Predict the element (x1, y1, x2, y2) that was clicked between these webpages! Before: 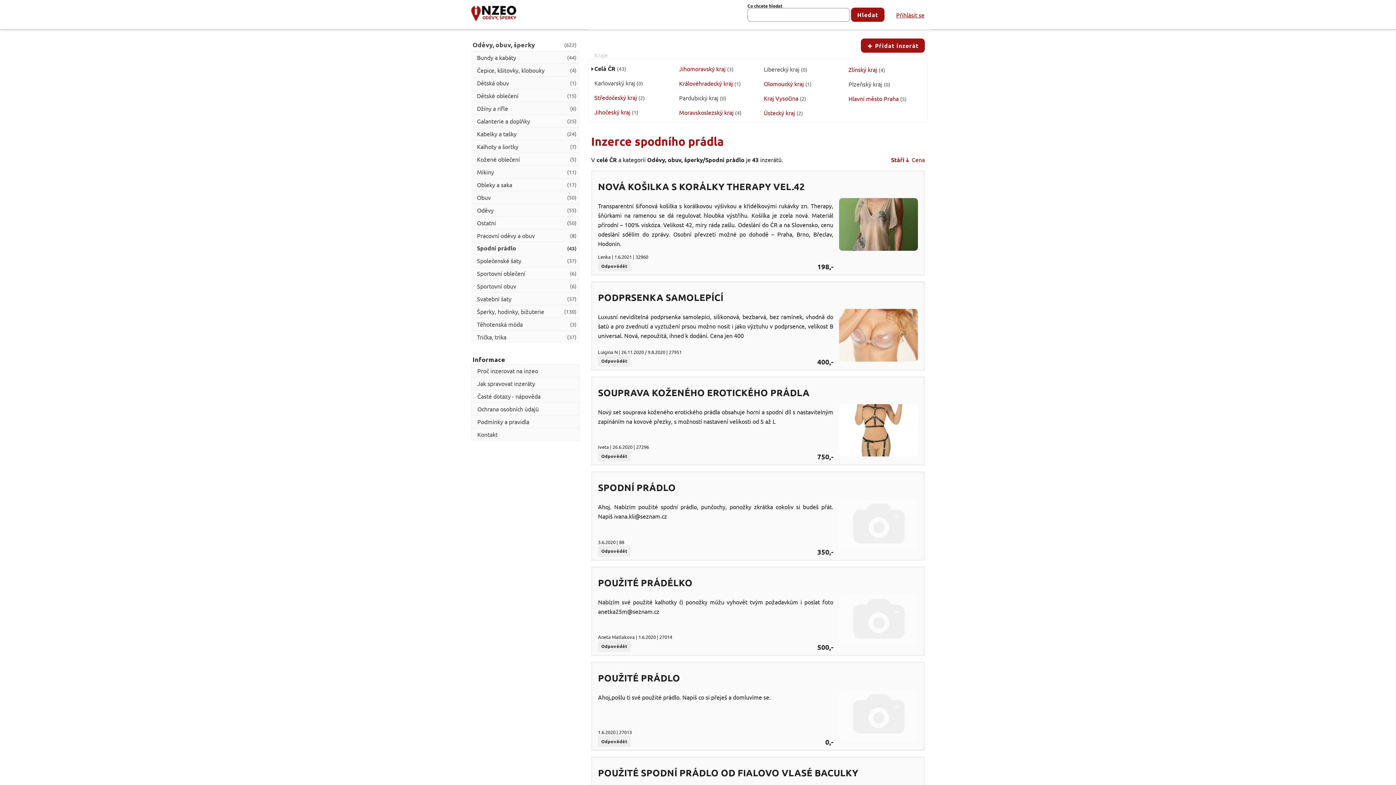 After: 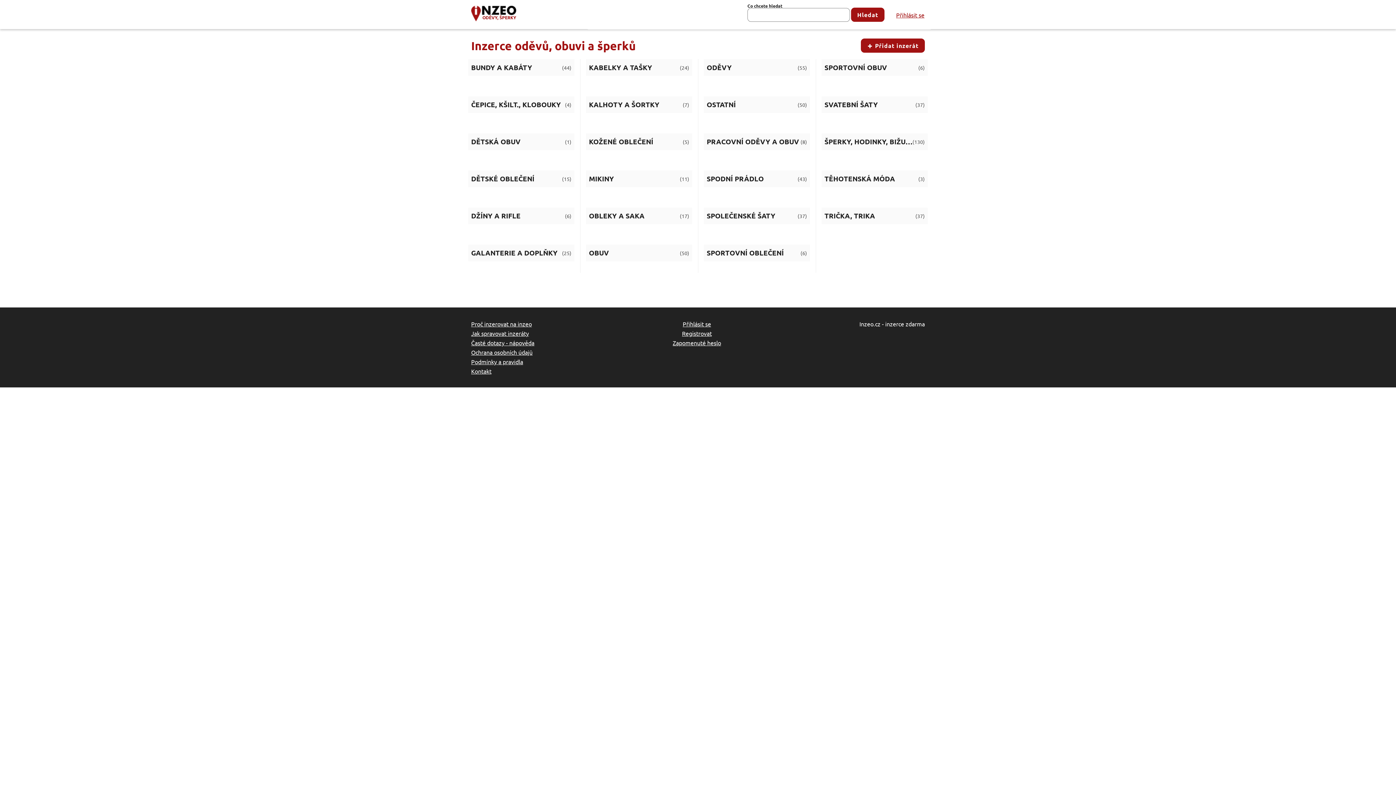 Action: label: ODĚVY, ŠPERKY bbox: (482, 12, 516, 22)